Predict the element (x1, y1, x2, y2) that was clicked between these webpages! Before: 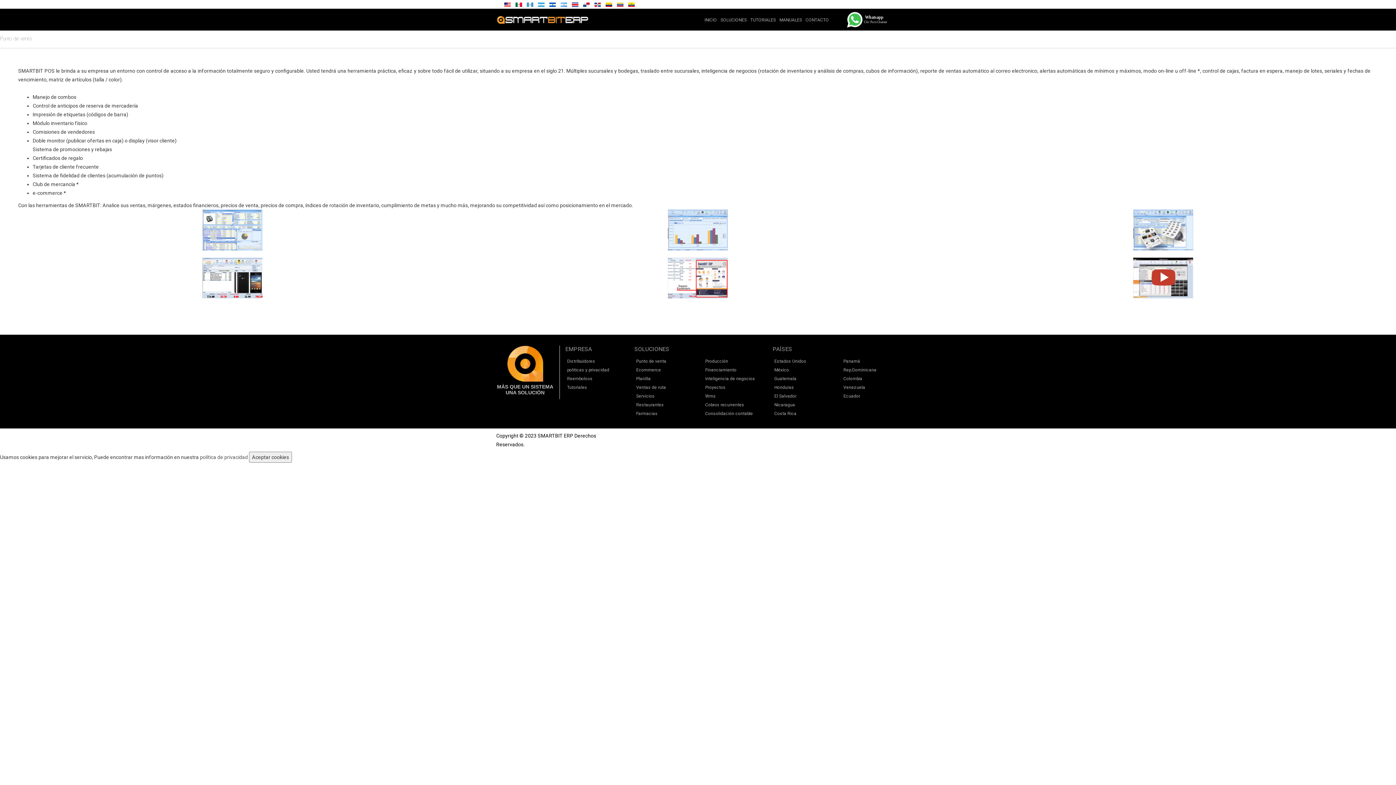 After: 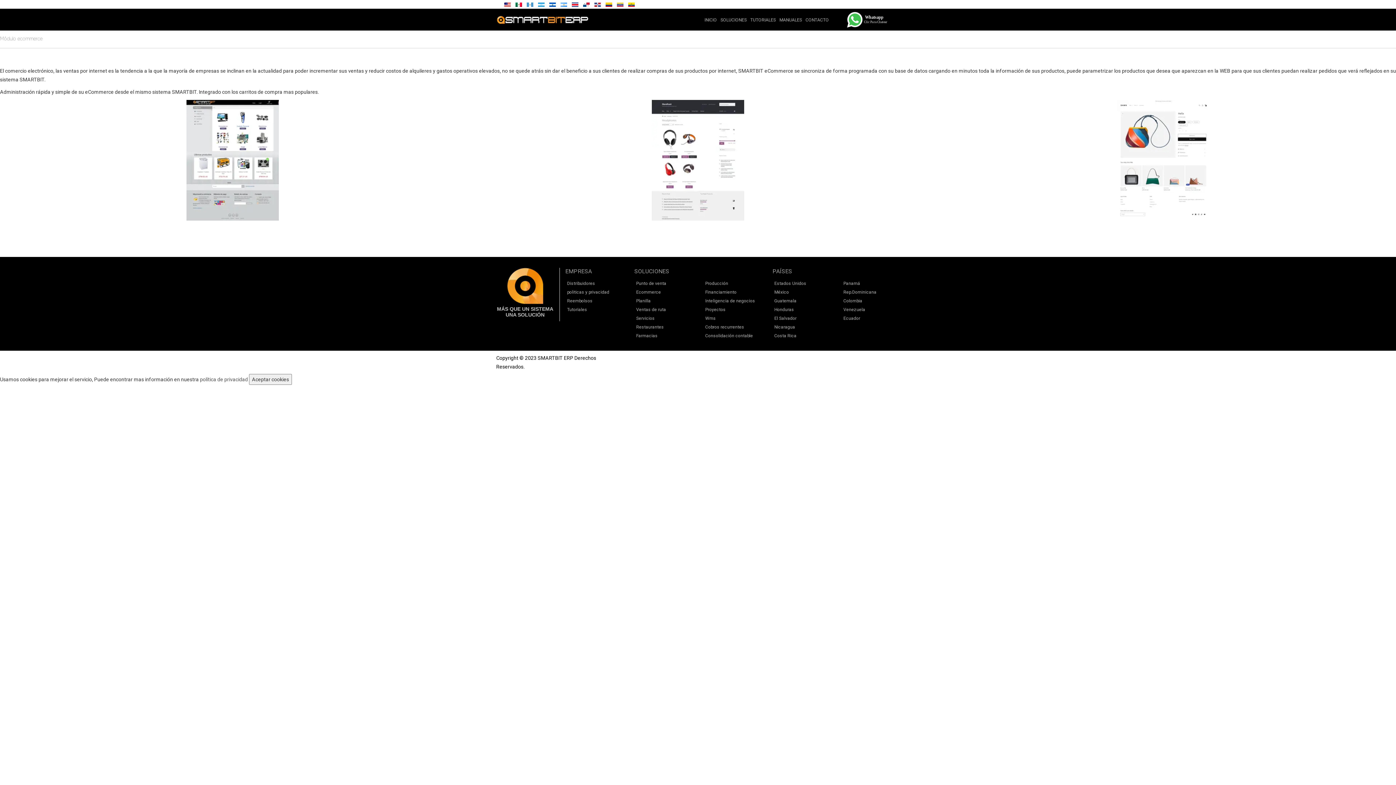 Action: label: Ecommerce bbox: (636, 367, 661, 373)